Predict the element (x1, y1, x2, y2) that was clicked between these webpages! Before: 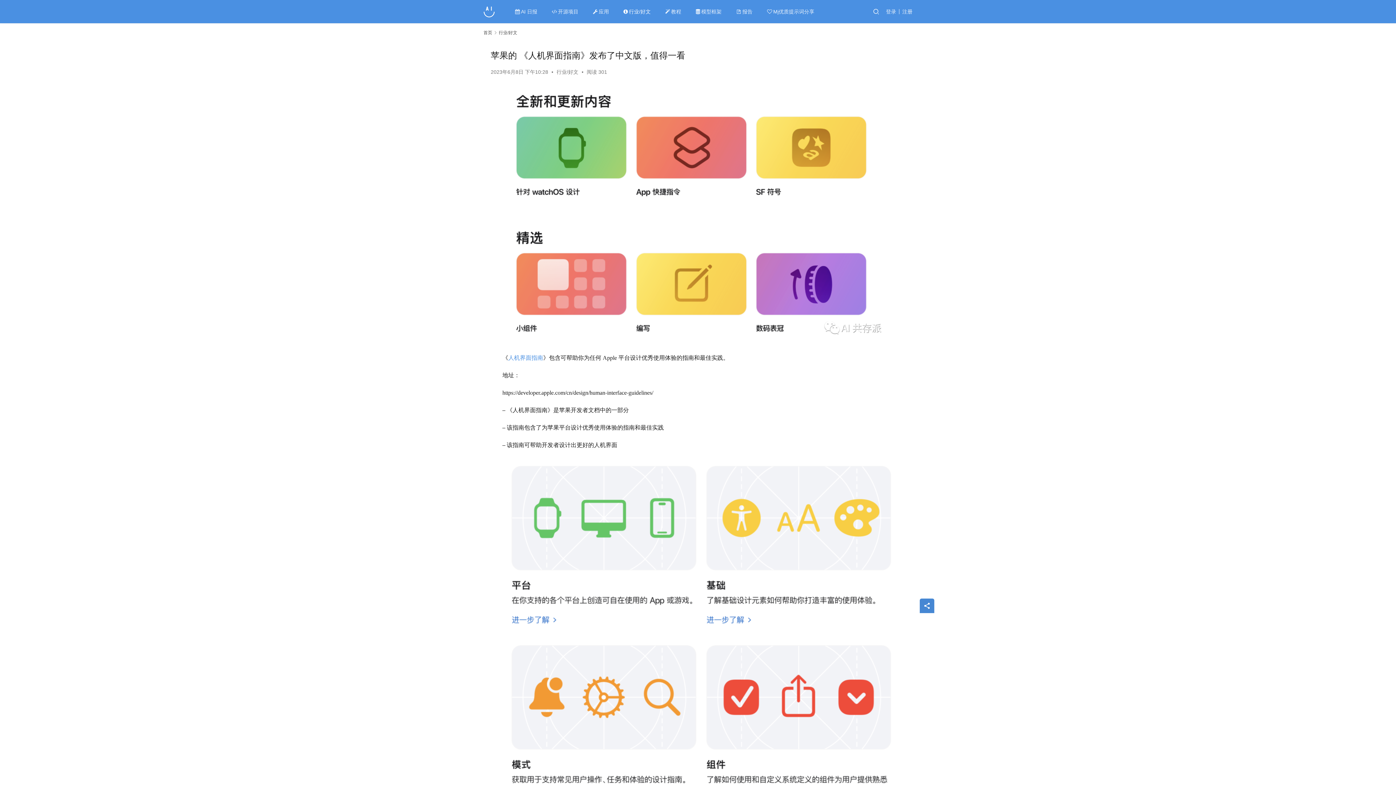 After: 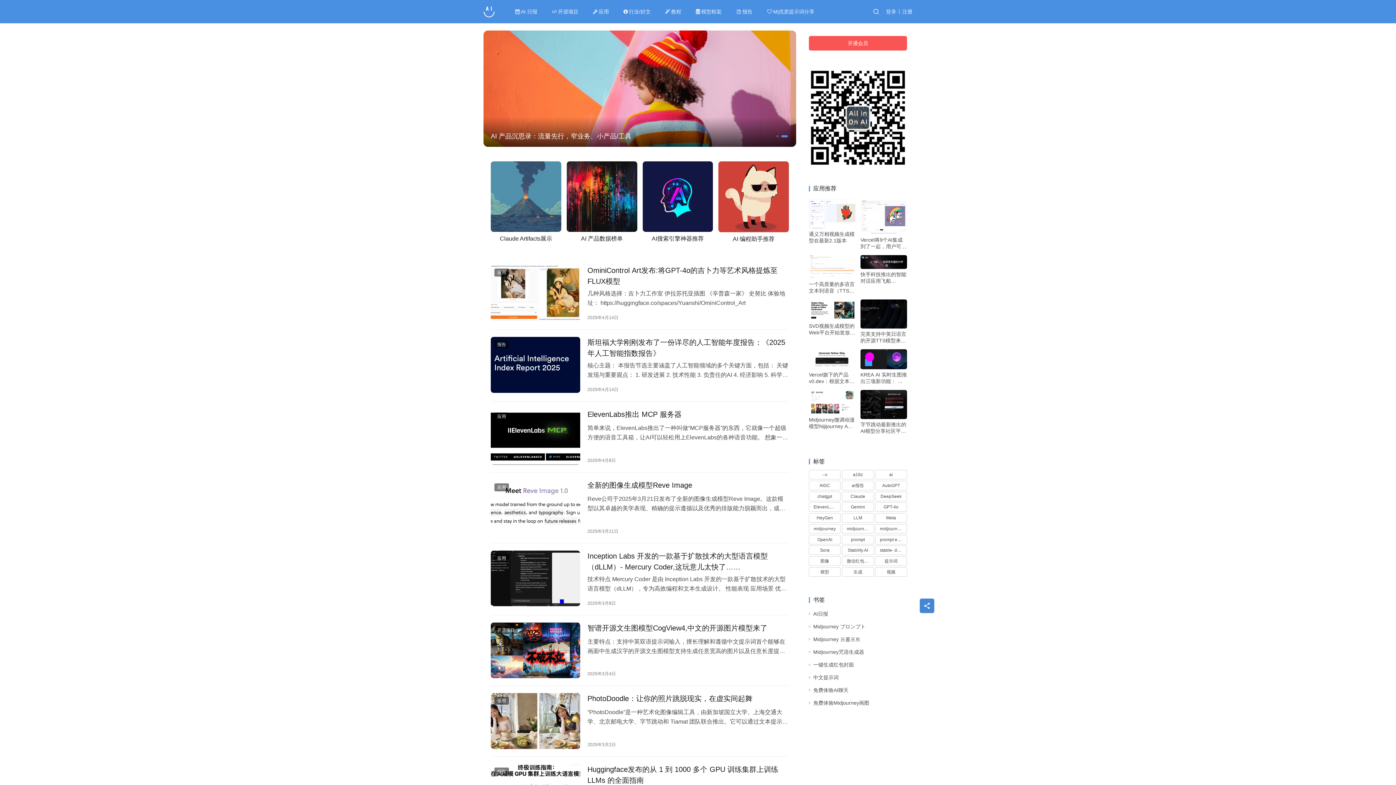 Action: label: 首页 bbox: (483, 30, 492, 35)